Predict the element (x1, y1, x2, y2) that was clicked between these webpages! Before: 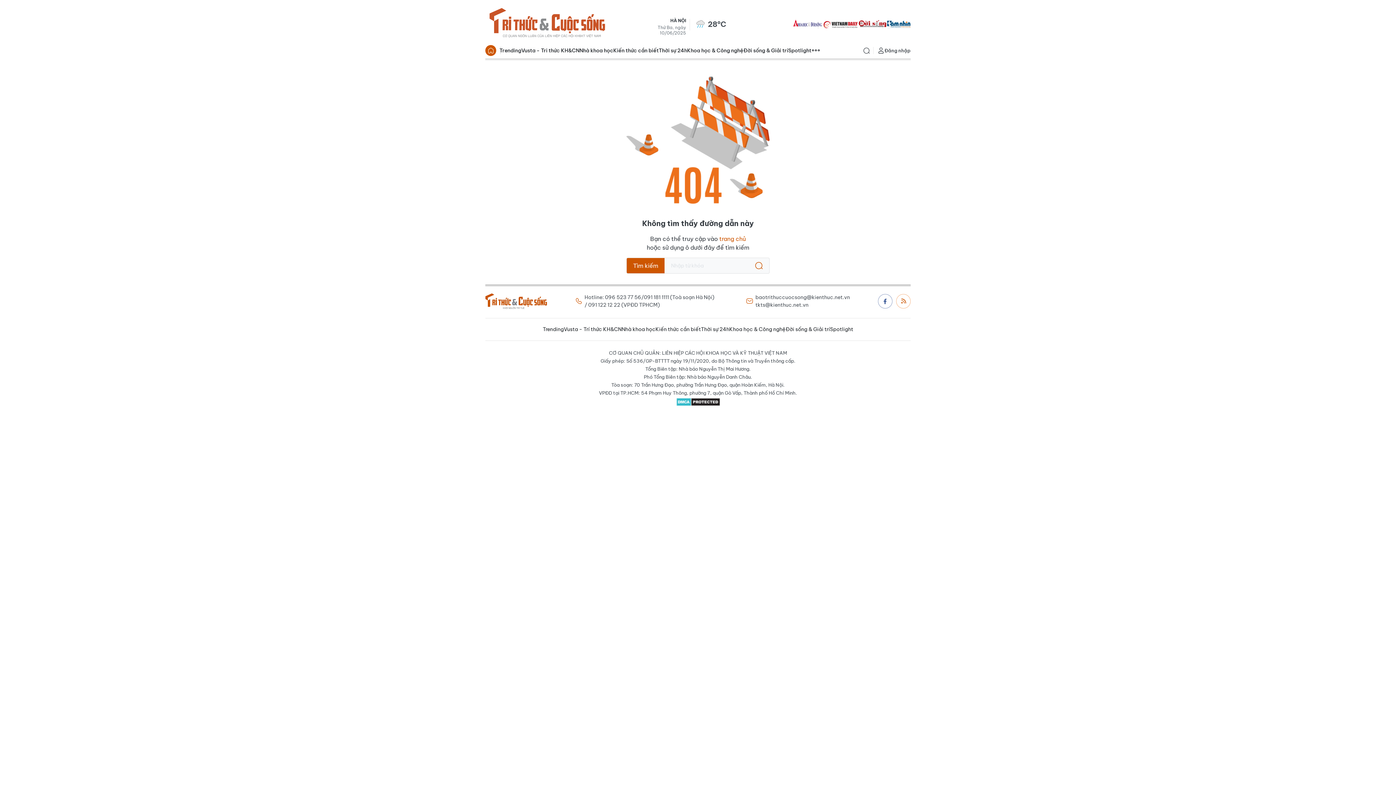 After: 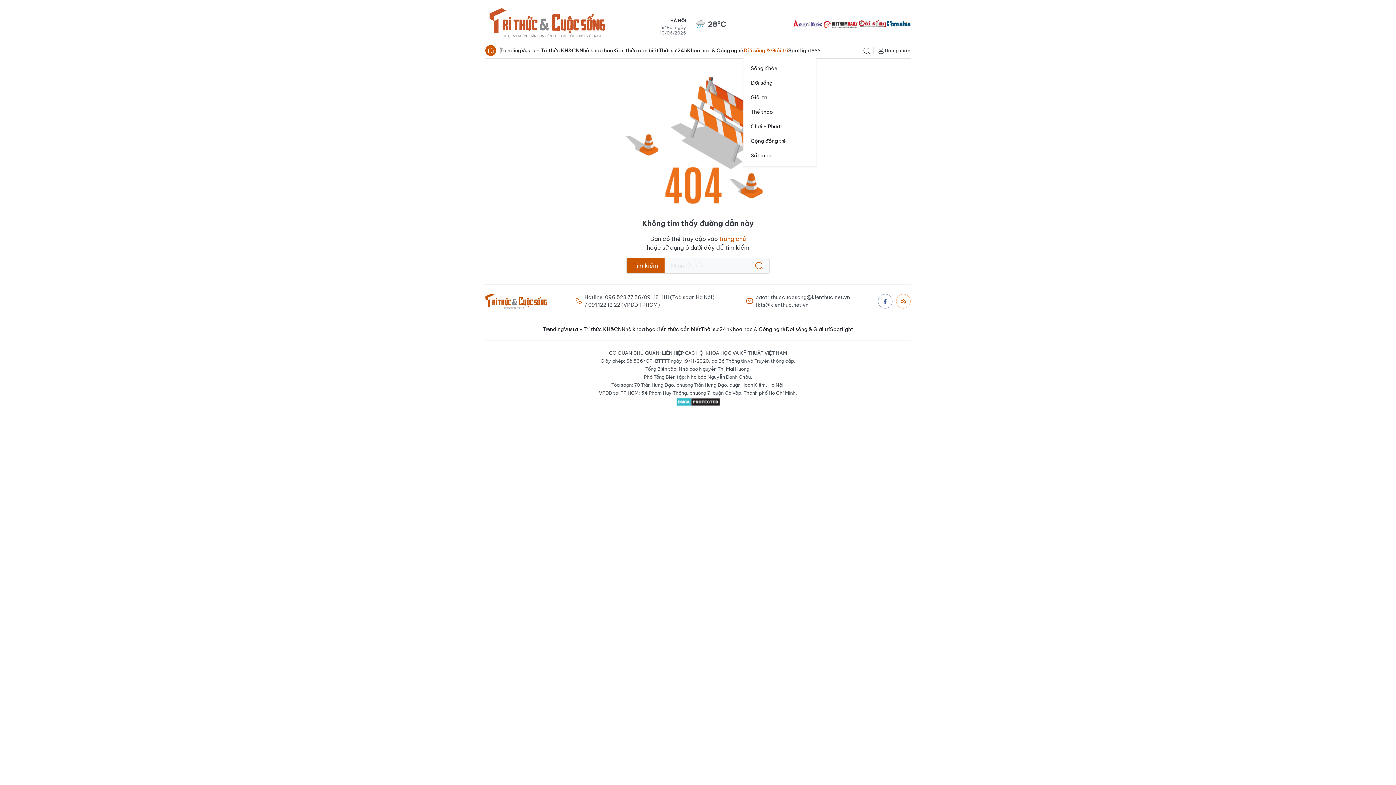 Action: label: Đời sống & Giải trí bbox: (743, 42, 788, 58)